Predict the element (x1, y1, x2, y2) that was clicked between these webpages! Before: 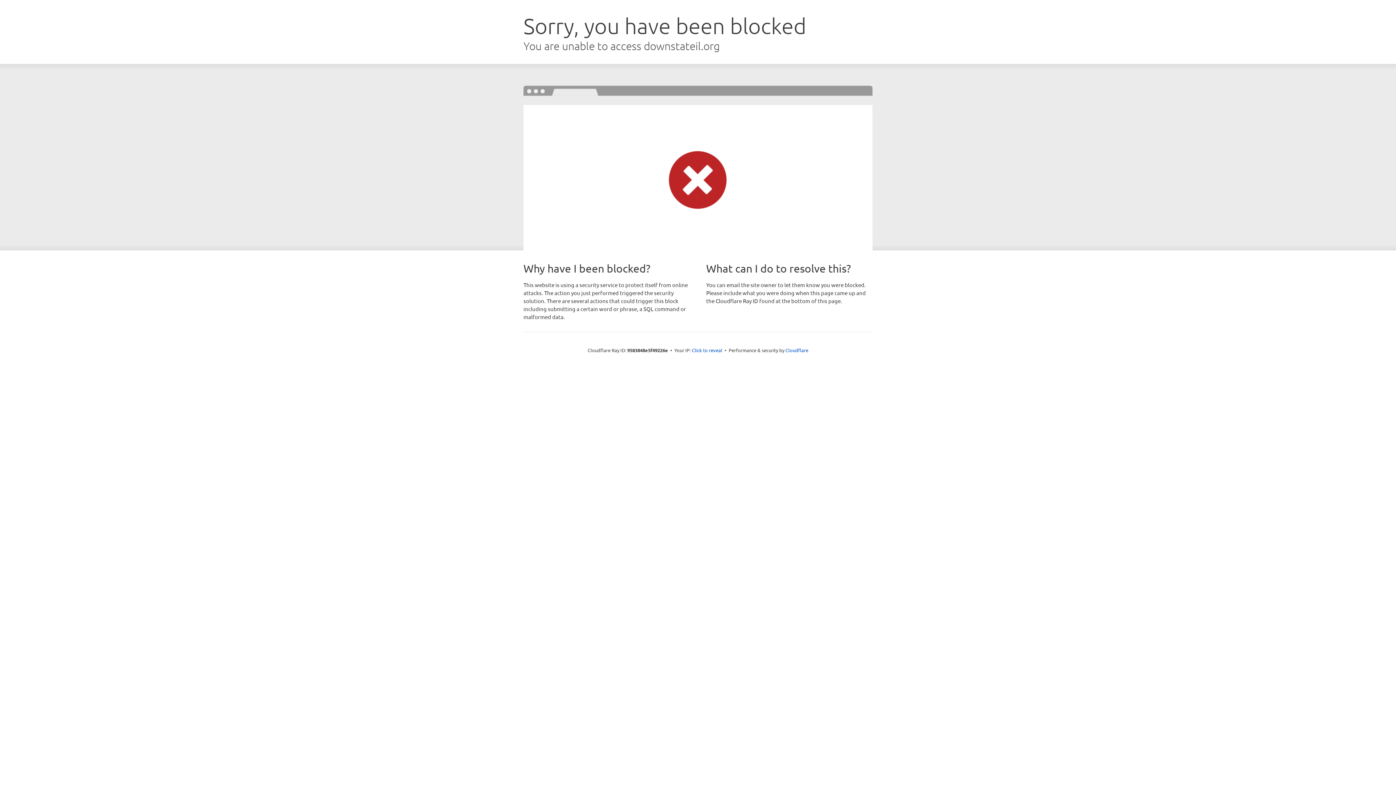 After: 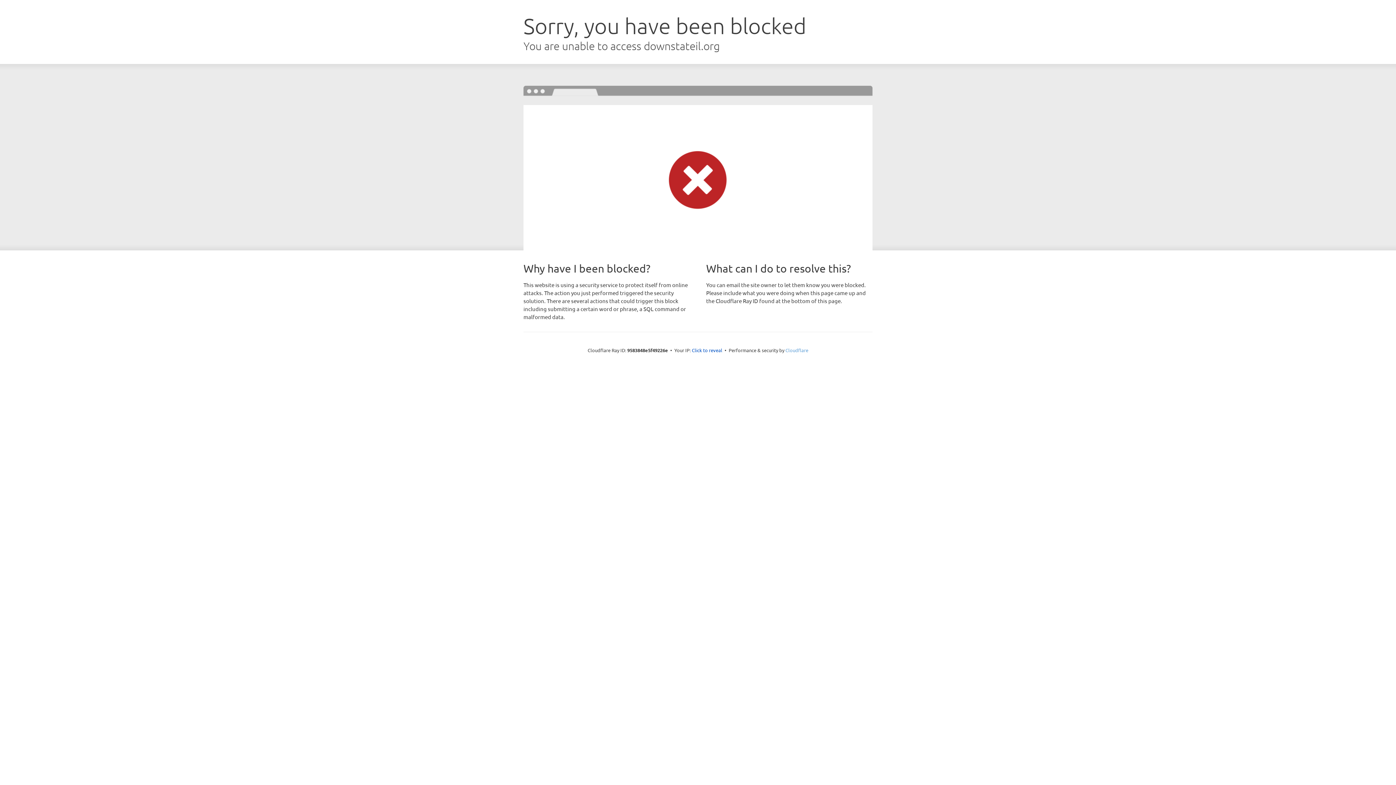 Action: bbox: (785, 347, 808, 353) label: Cloudflare